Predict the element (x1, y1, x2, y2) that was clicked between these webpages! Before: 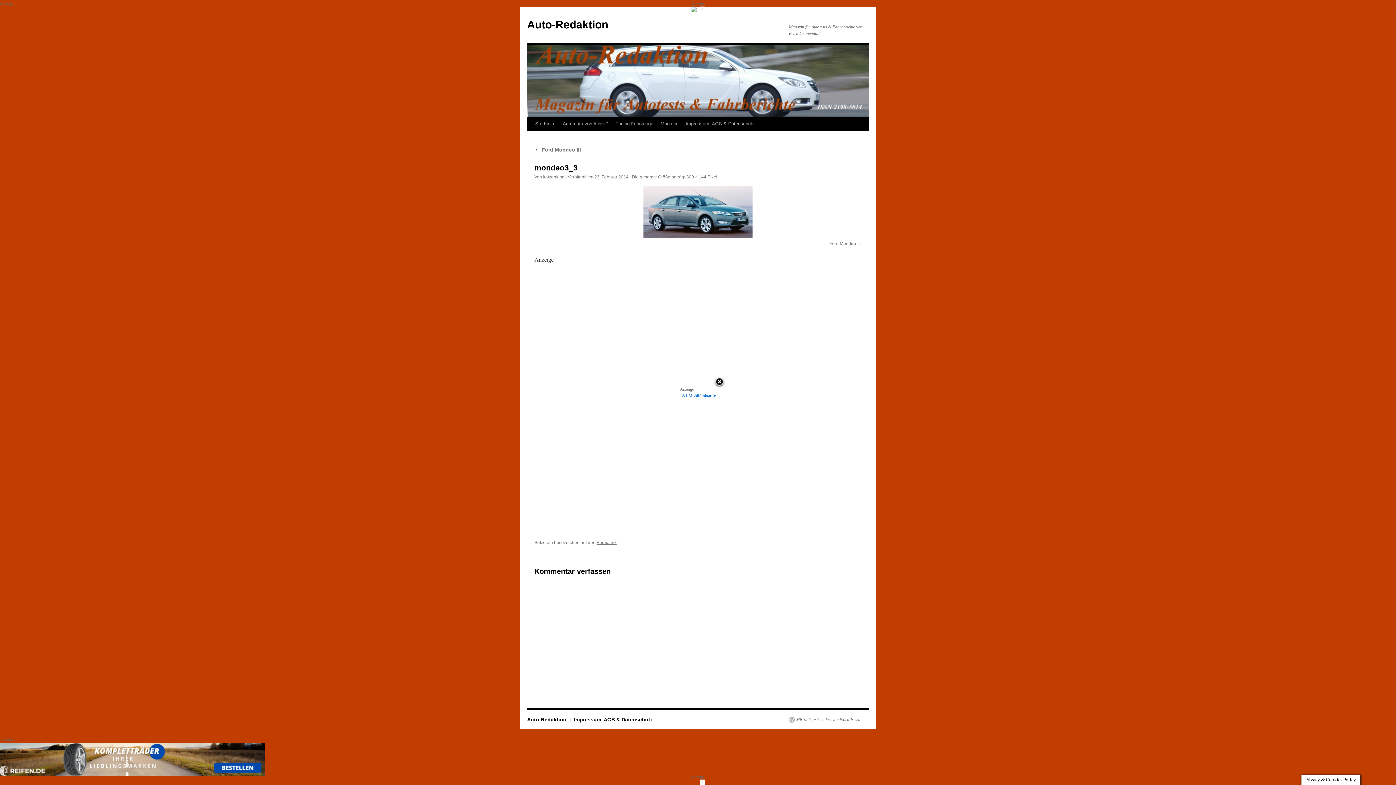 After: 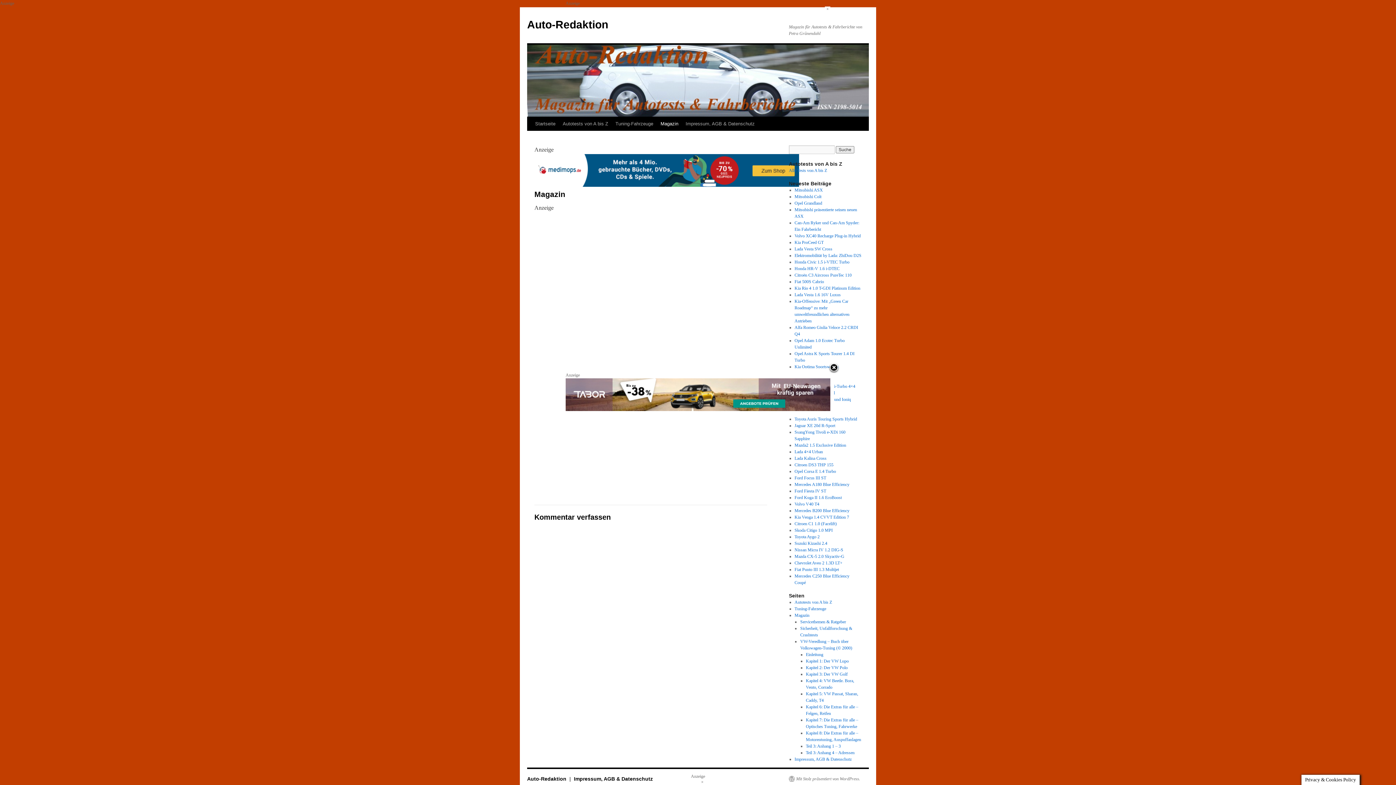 Action: label: Magazin bbox: (657, 117, 682, 130)